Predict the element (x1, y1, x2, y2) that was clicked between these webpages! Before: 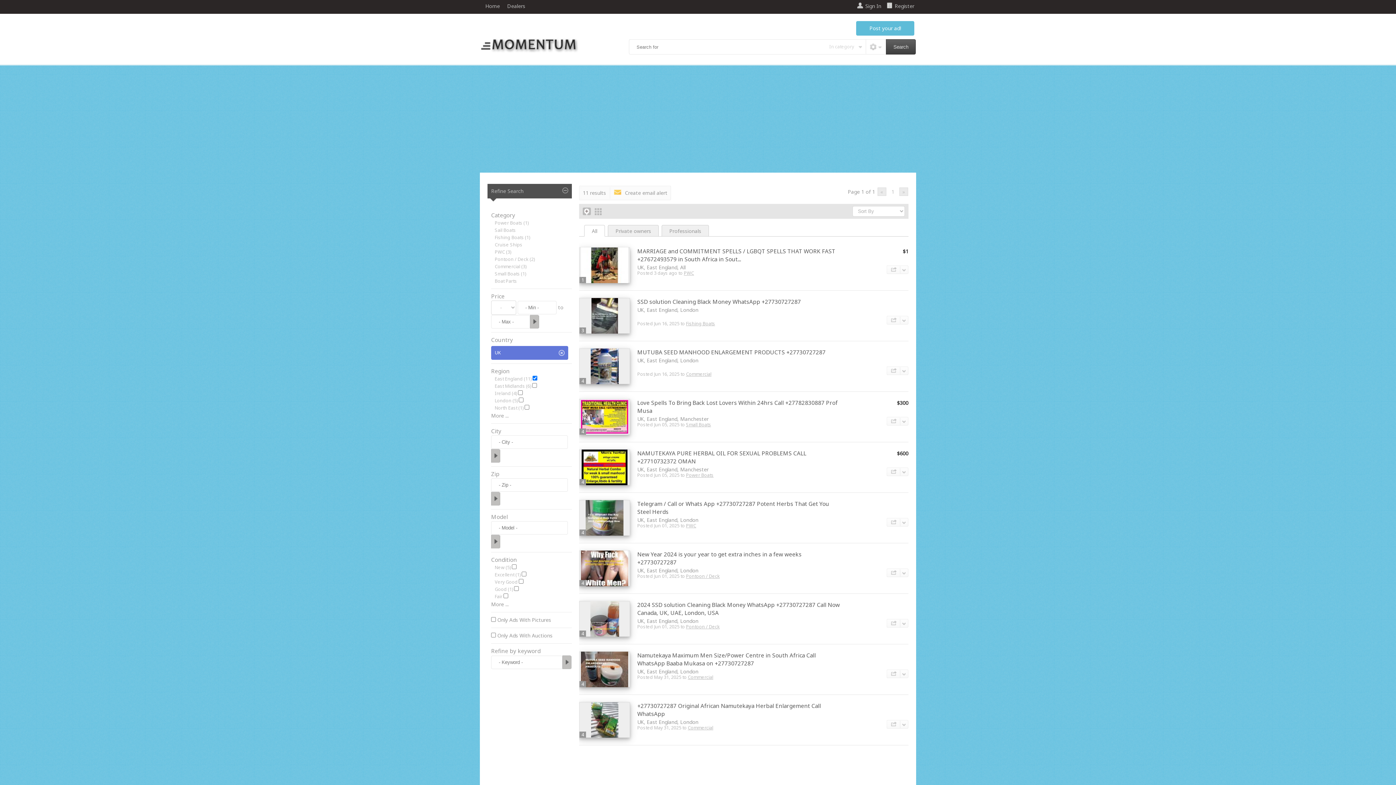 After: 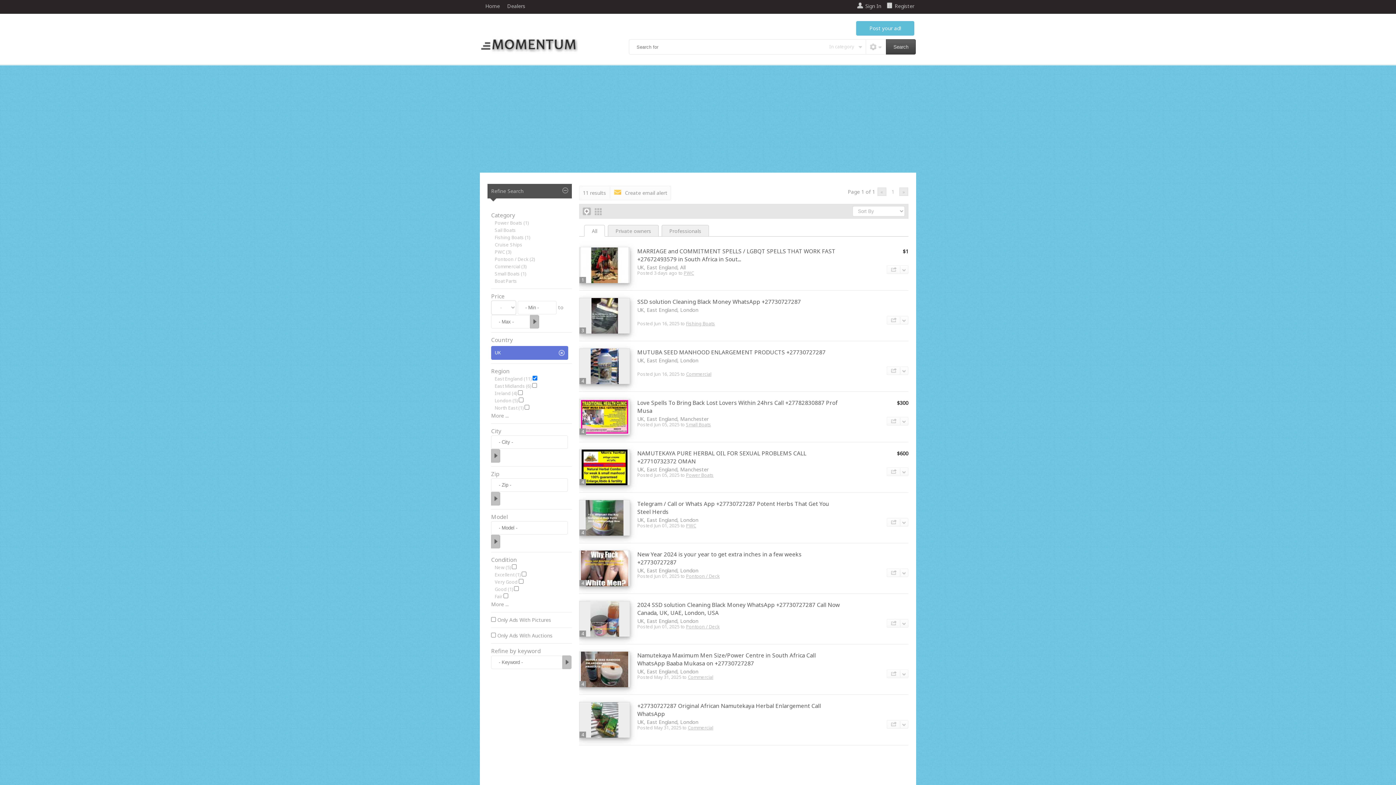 Action: label: 1 bbox: (889, 188, 897, 195)